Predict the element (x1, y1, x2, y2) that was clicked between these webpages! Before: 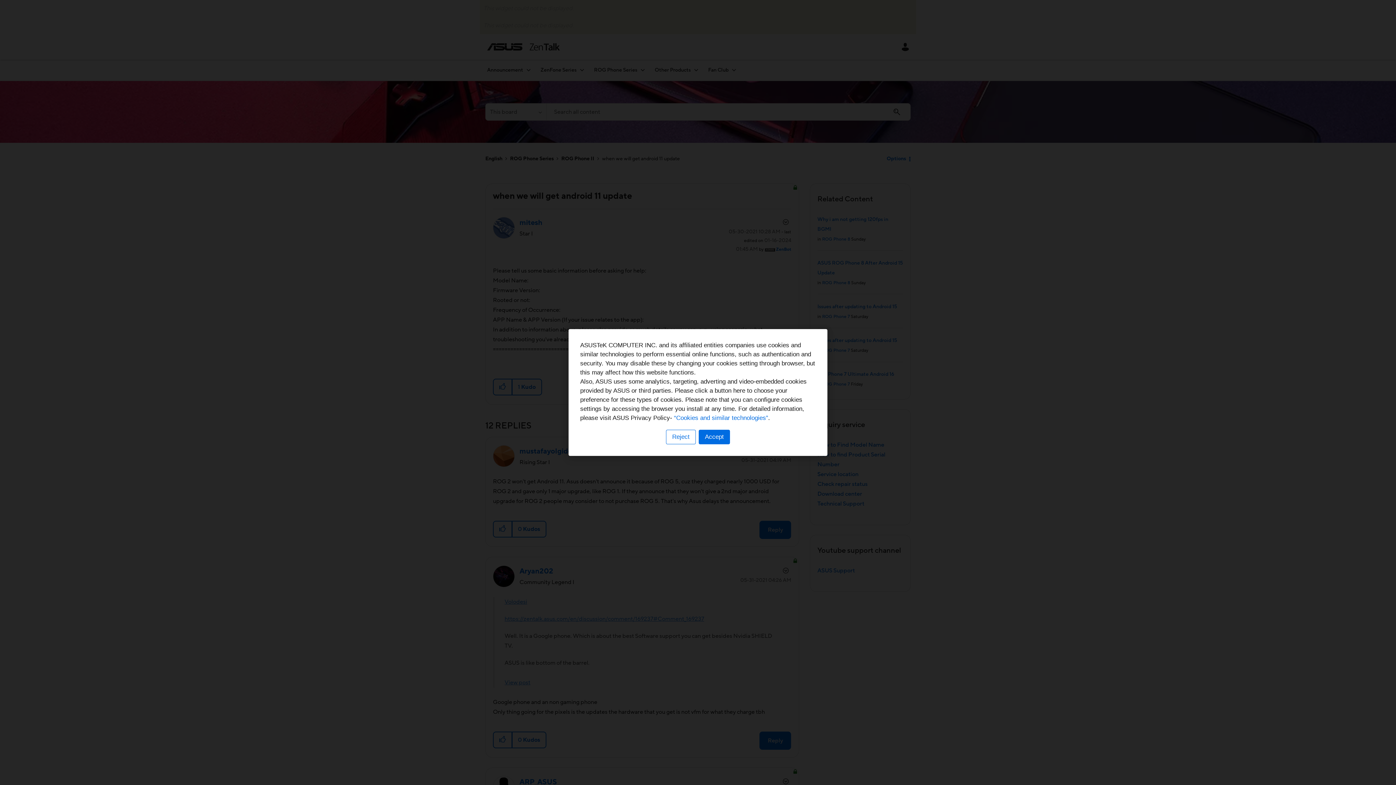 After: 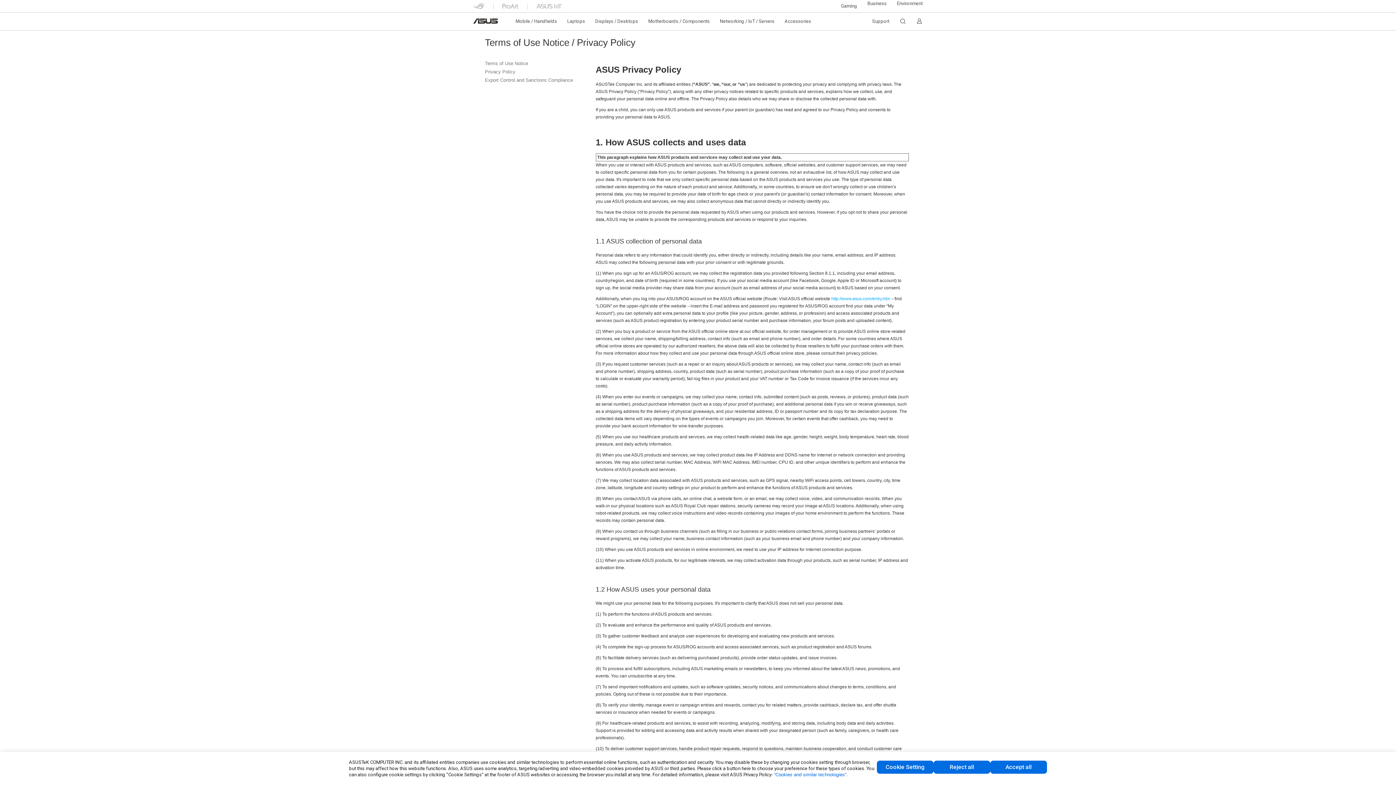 Action: label: “Cookies and similar technologies” bbox: (674, 414, 768, 421)